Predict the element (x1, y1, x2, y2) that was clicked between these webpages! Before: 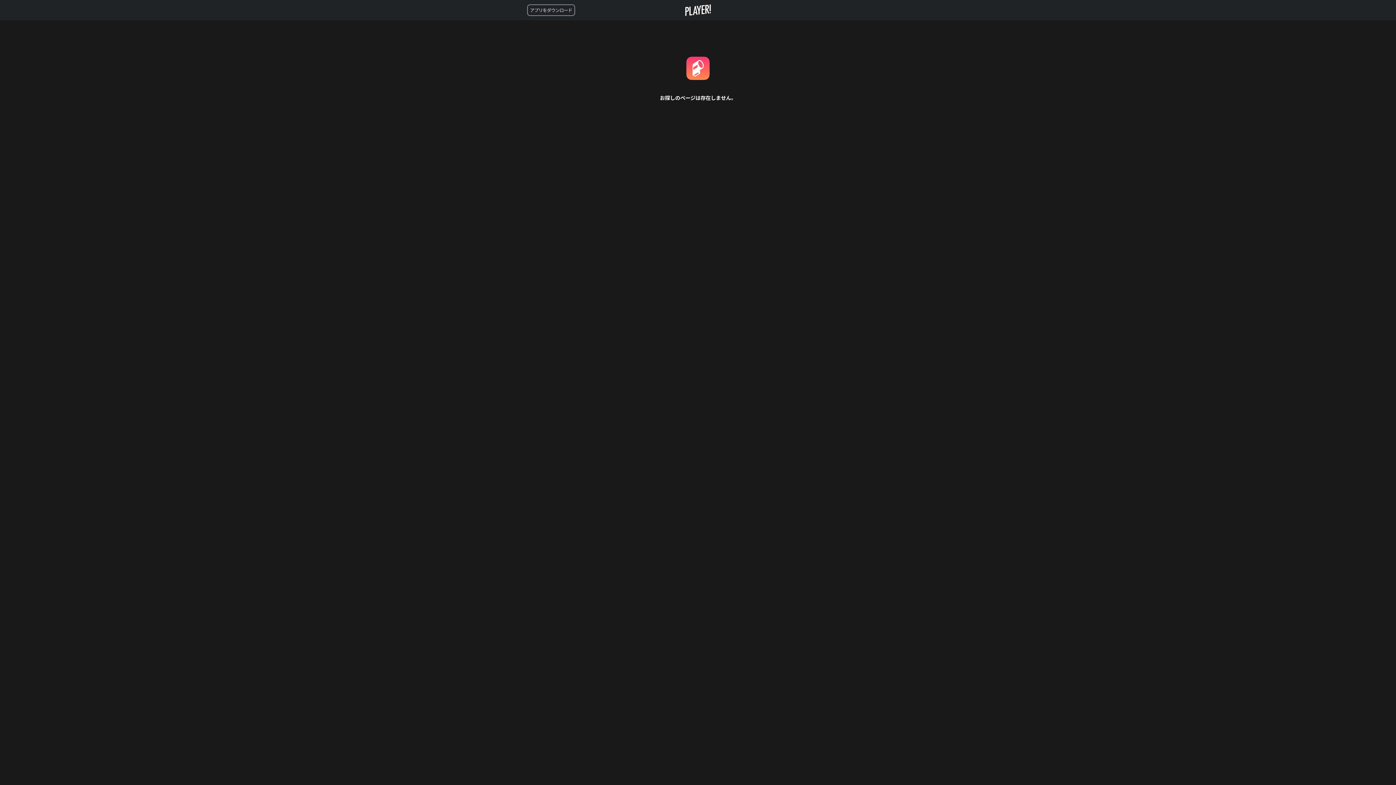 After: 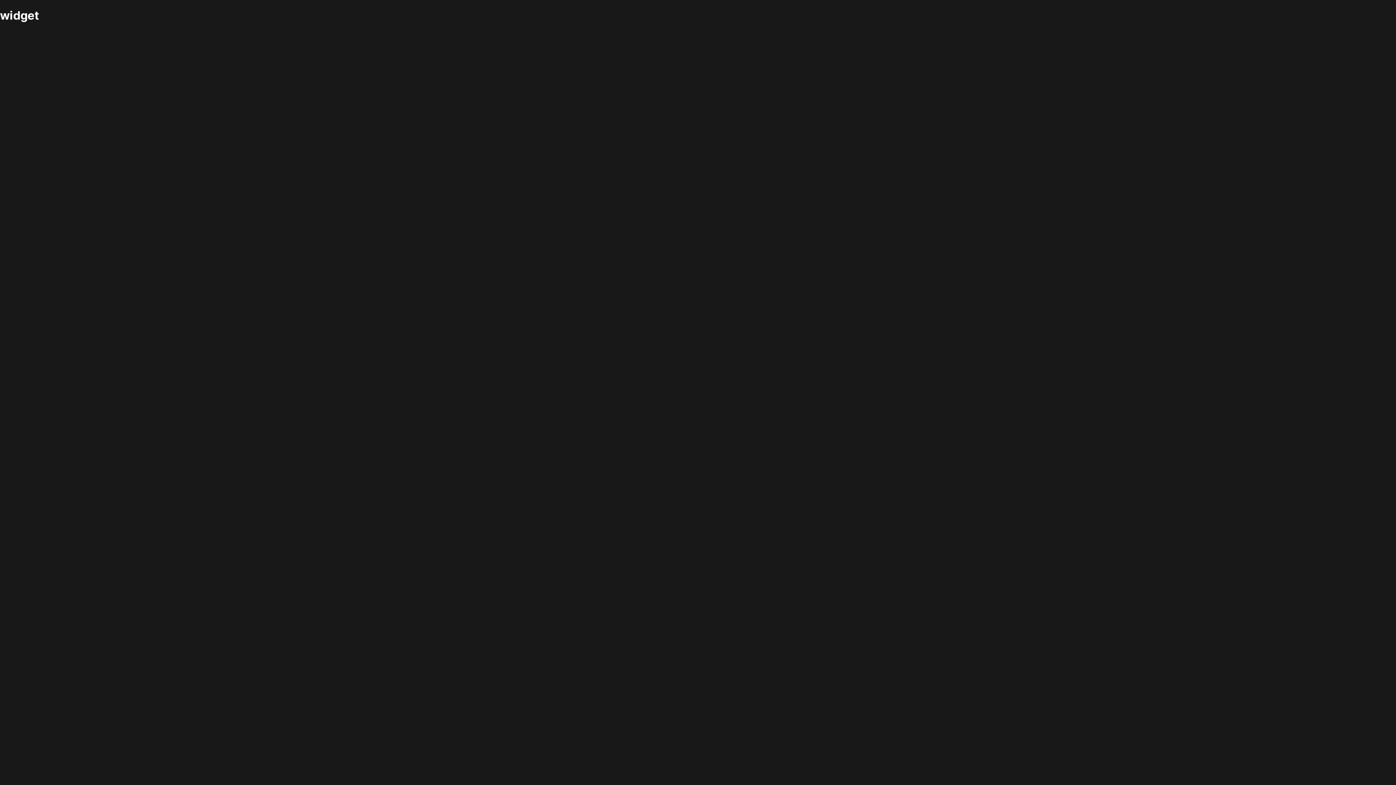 Action: bbox: (686, 60, 709, 74)